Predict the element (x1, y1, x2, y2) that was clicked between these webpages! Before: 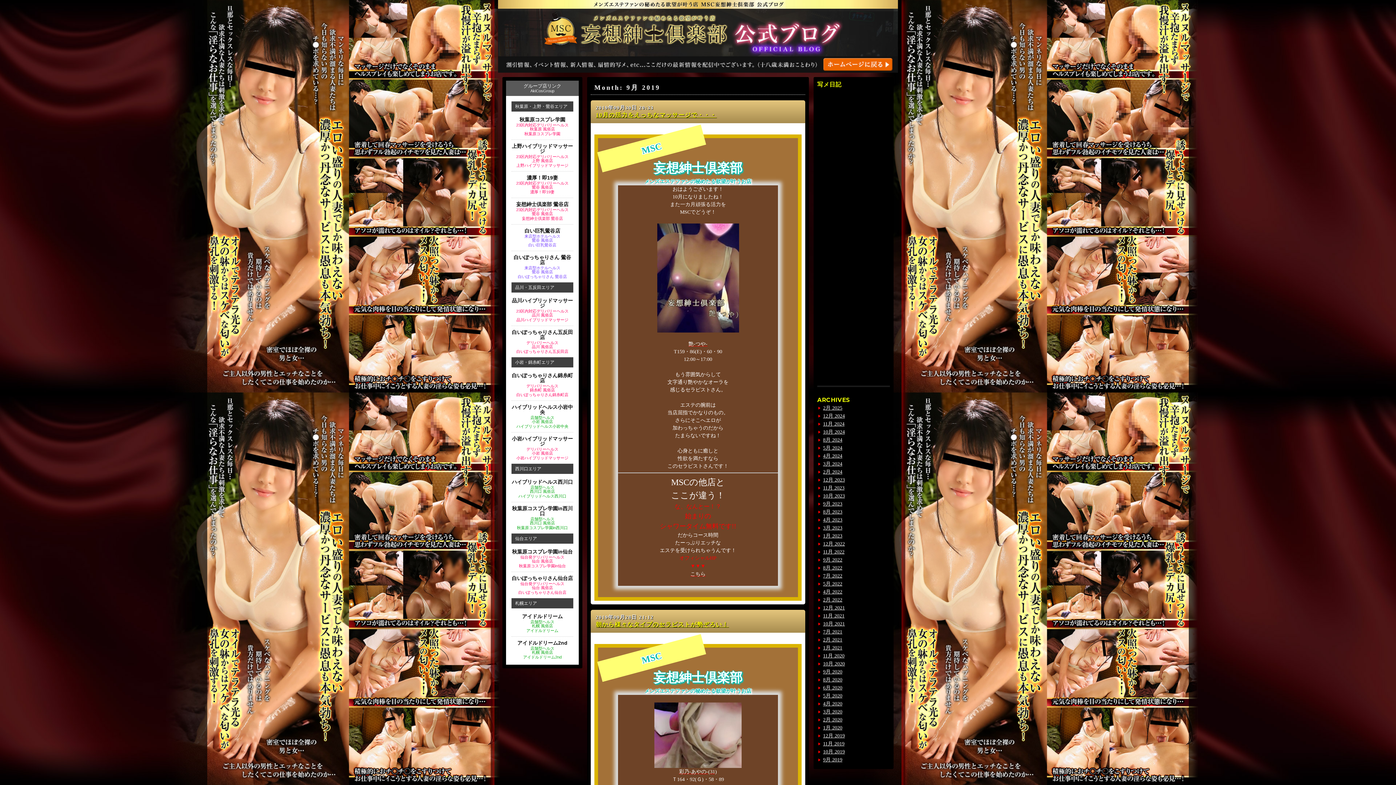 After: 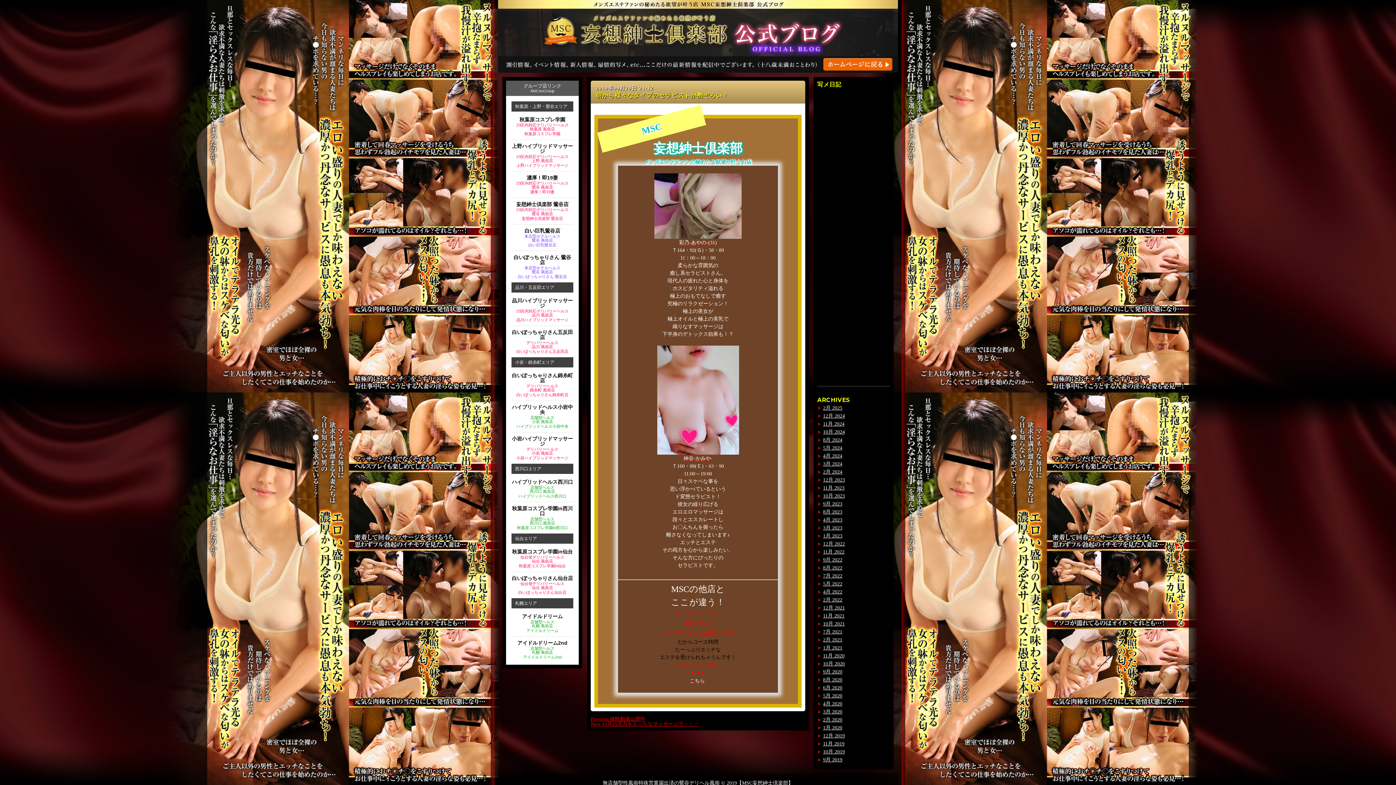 Action: bbox: (596, 621, 728, 628) label: 朝から様々なタイプのセラピストが勢ぞろい！